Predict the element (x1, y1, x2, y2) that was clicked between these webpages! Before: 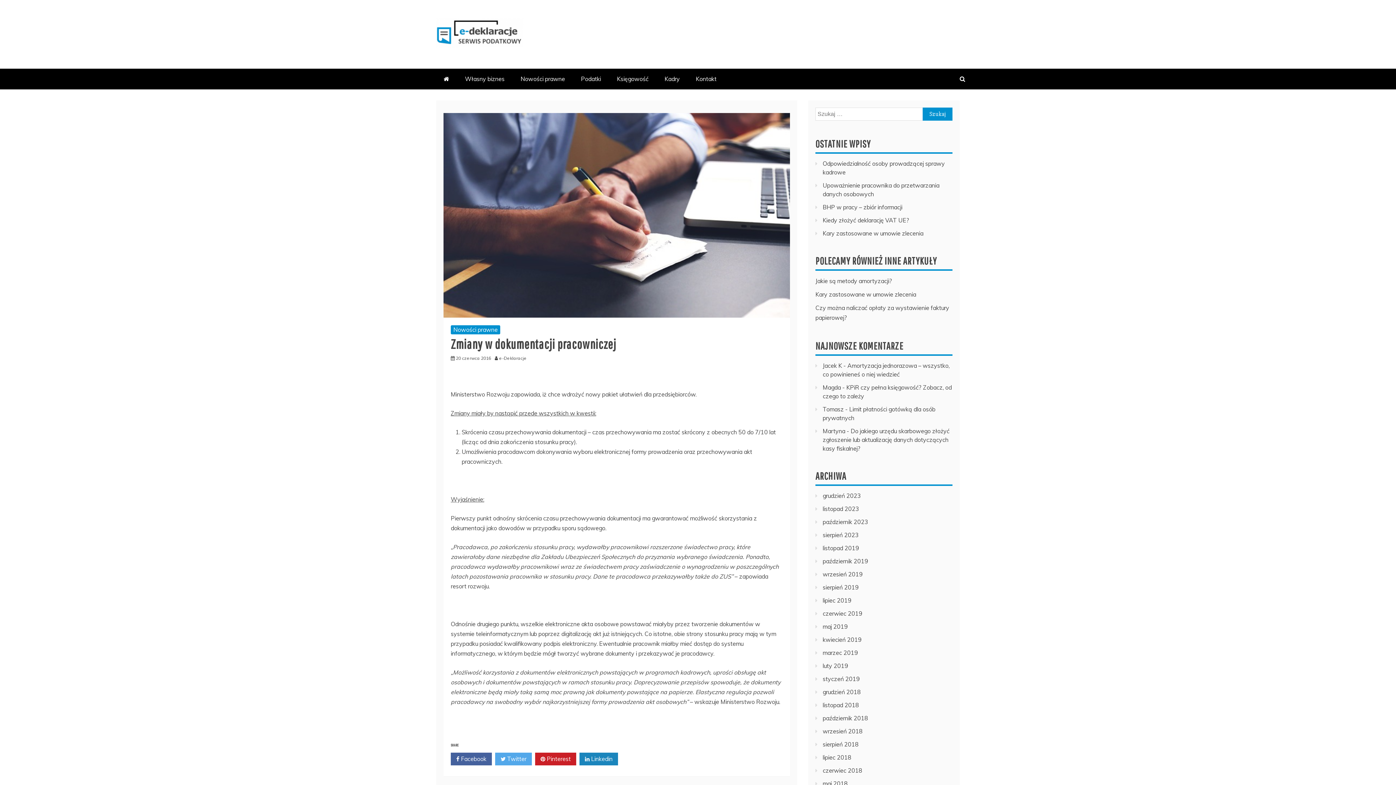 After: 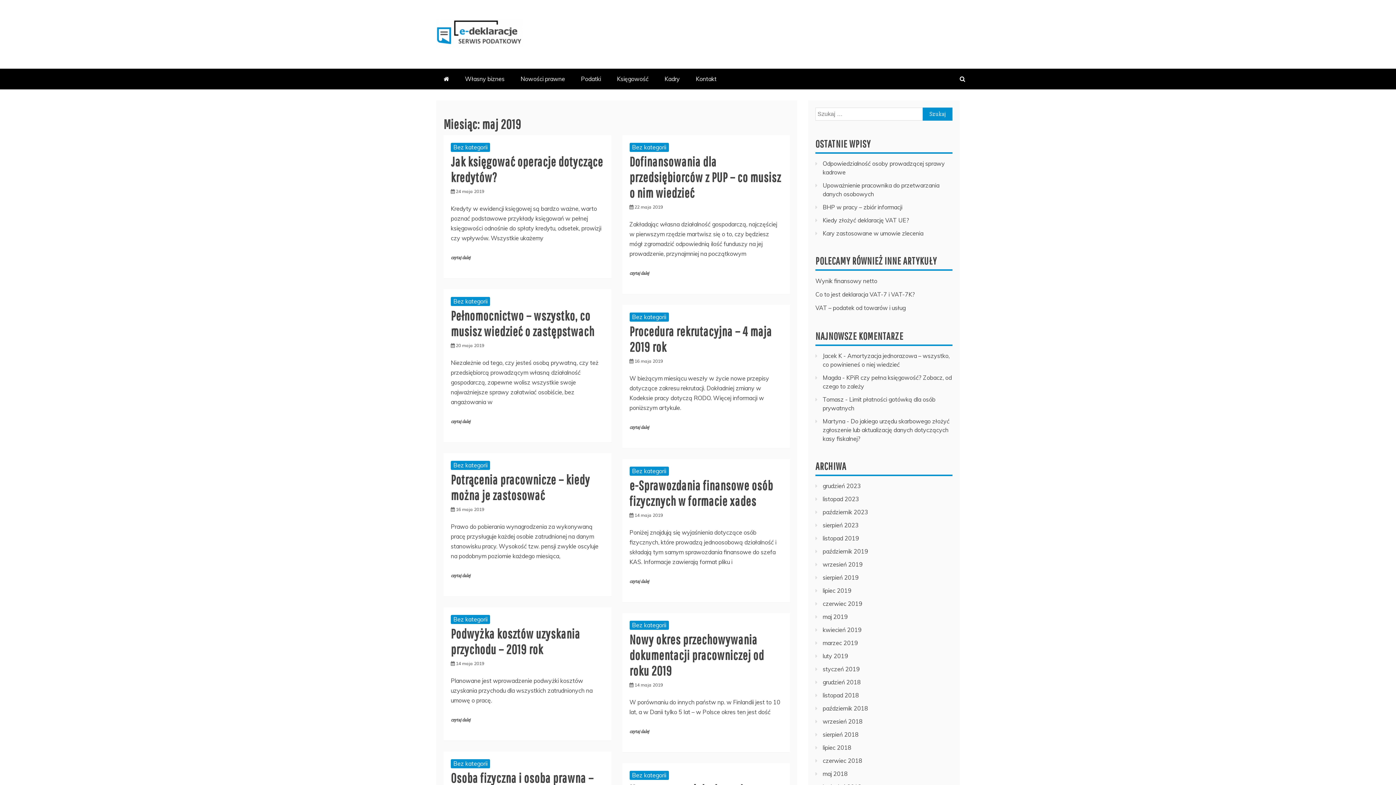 Action: bbox: (822, 623, 848, 630) label: maj 2019